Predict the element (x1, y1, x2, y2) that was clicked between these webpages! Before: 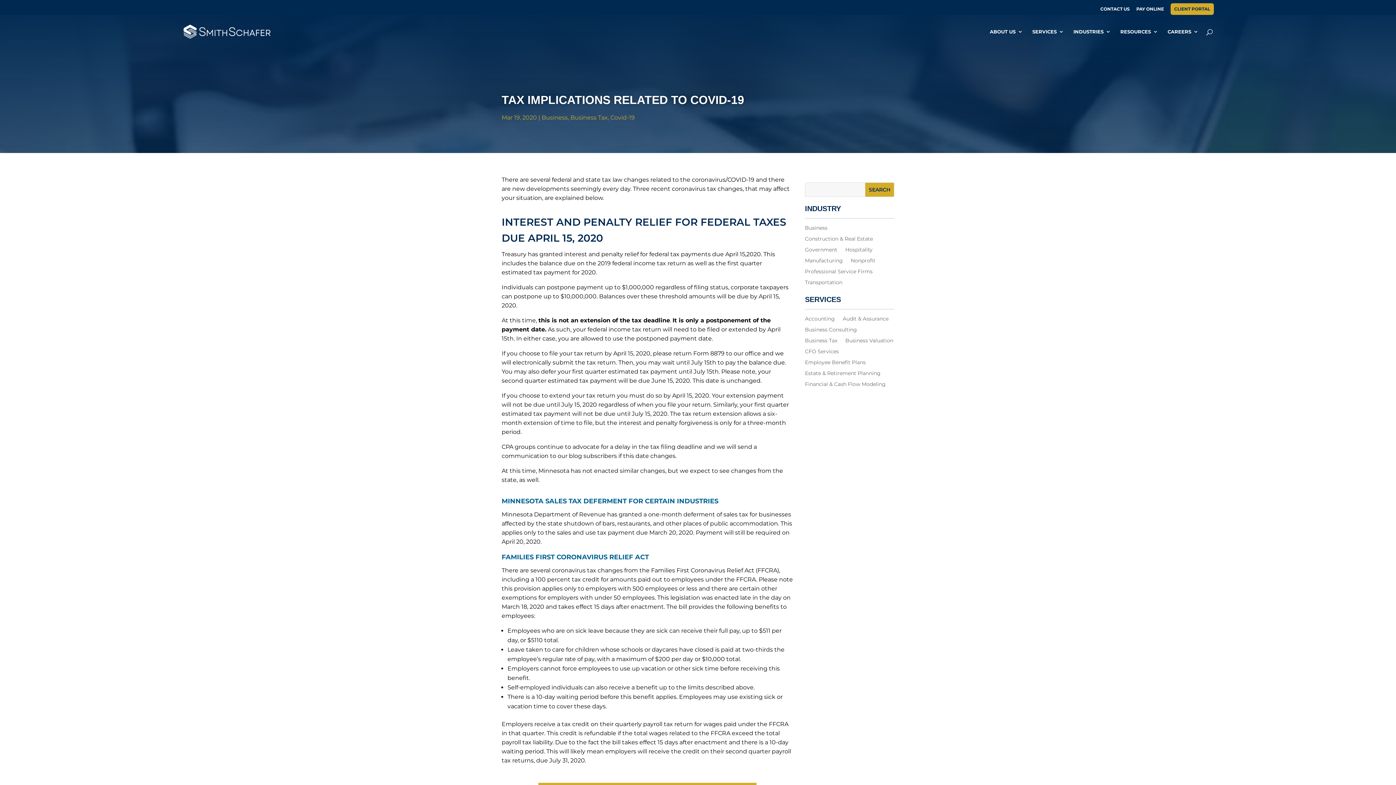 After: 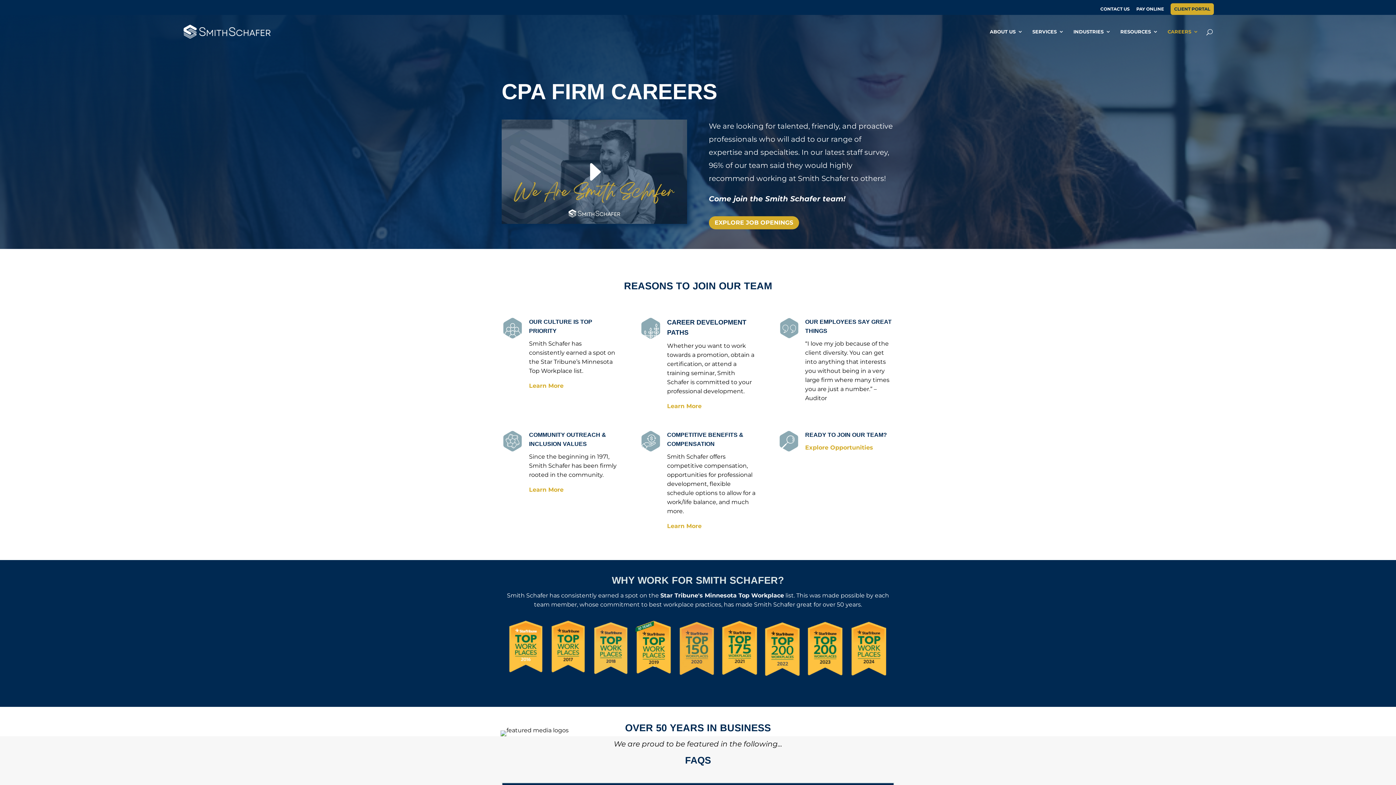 Action: label: CAREERS bbox: (1167, 29, 1198, 48)